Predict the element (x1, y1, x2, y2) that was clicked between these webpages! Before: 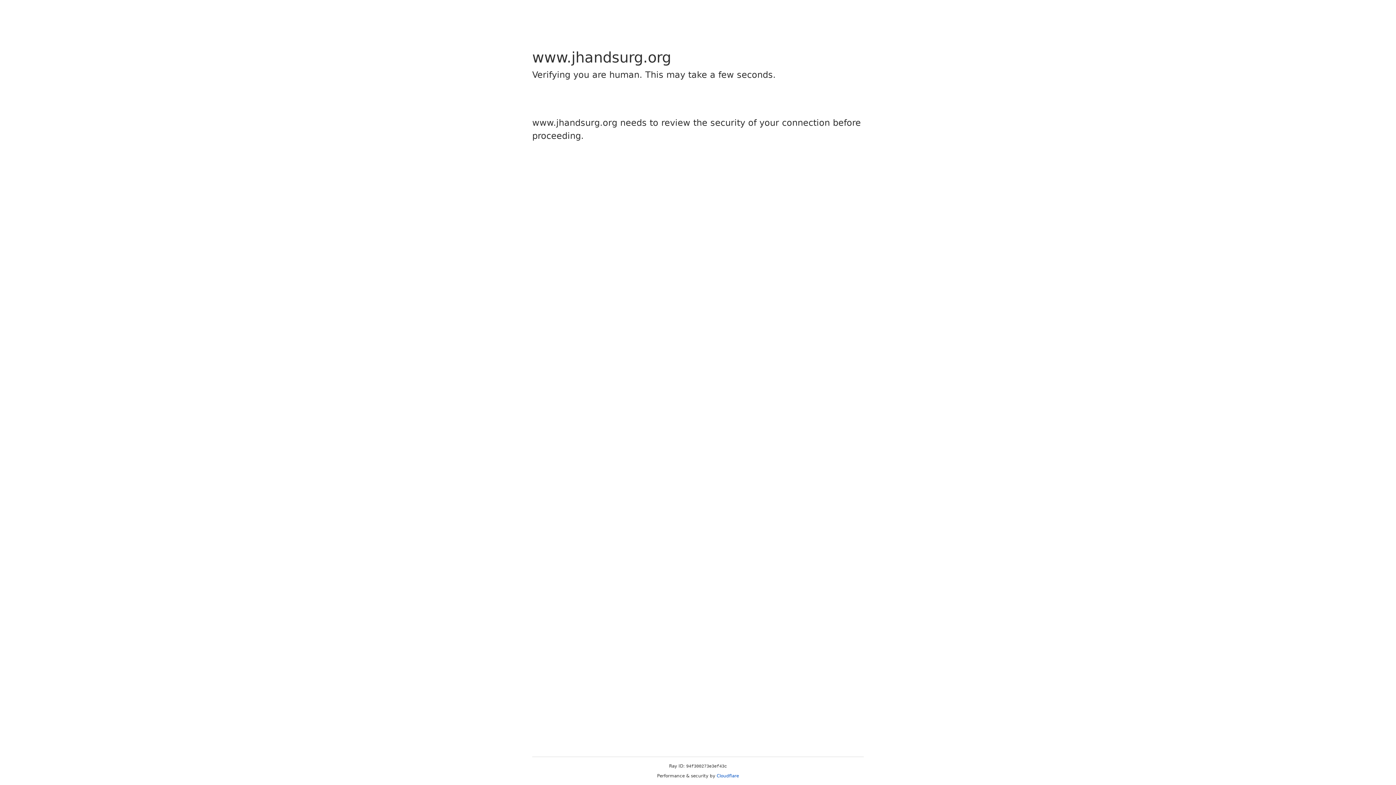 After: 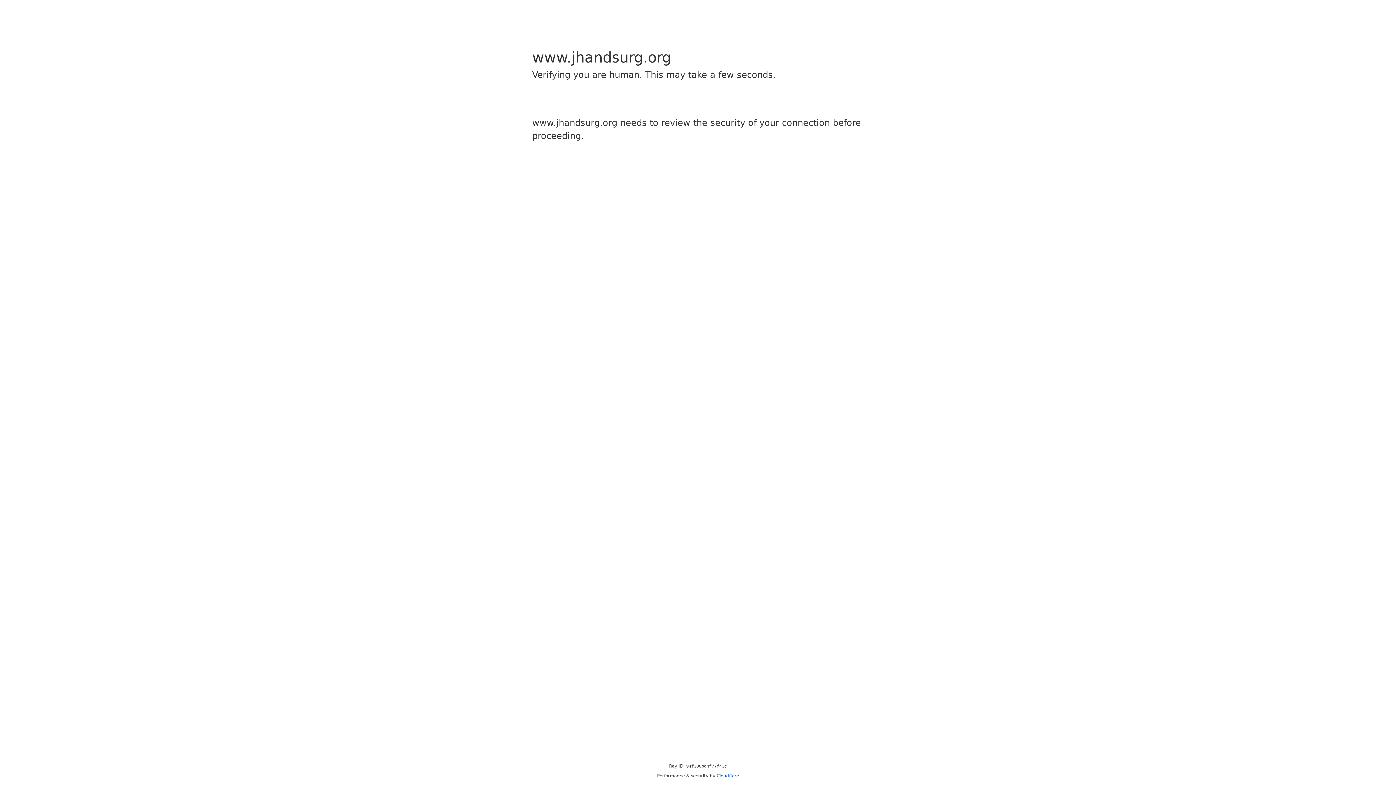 Action: label: Cloudflare bbox: (716, 773, 739, 778)